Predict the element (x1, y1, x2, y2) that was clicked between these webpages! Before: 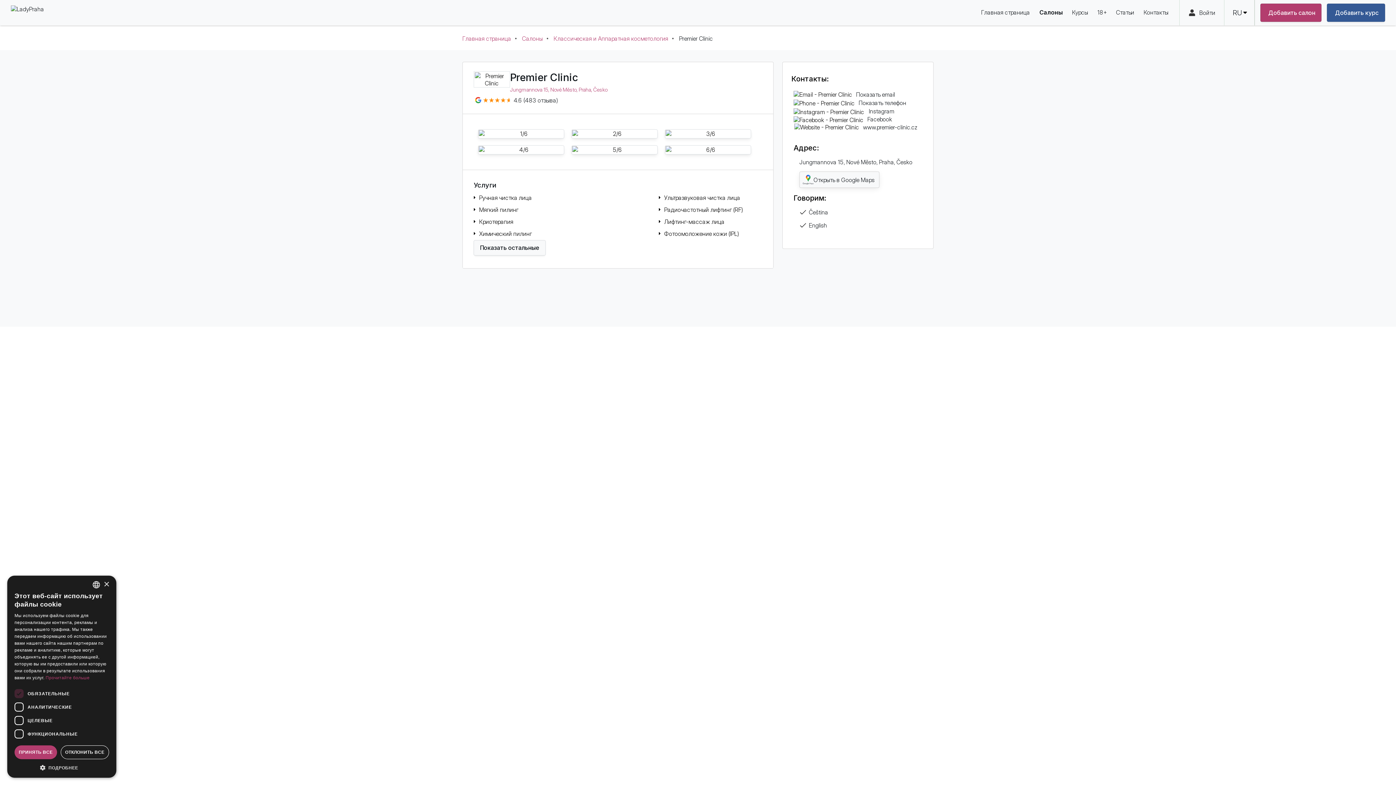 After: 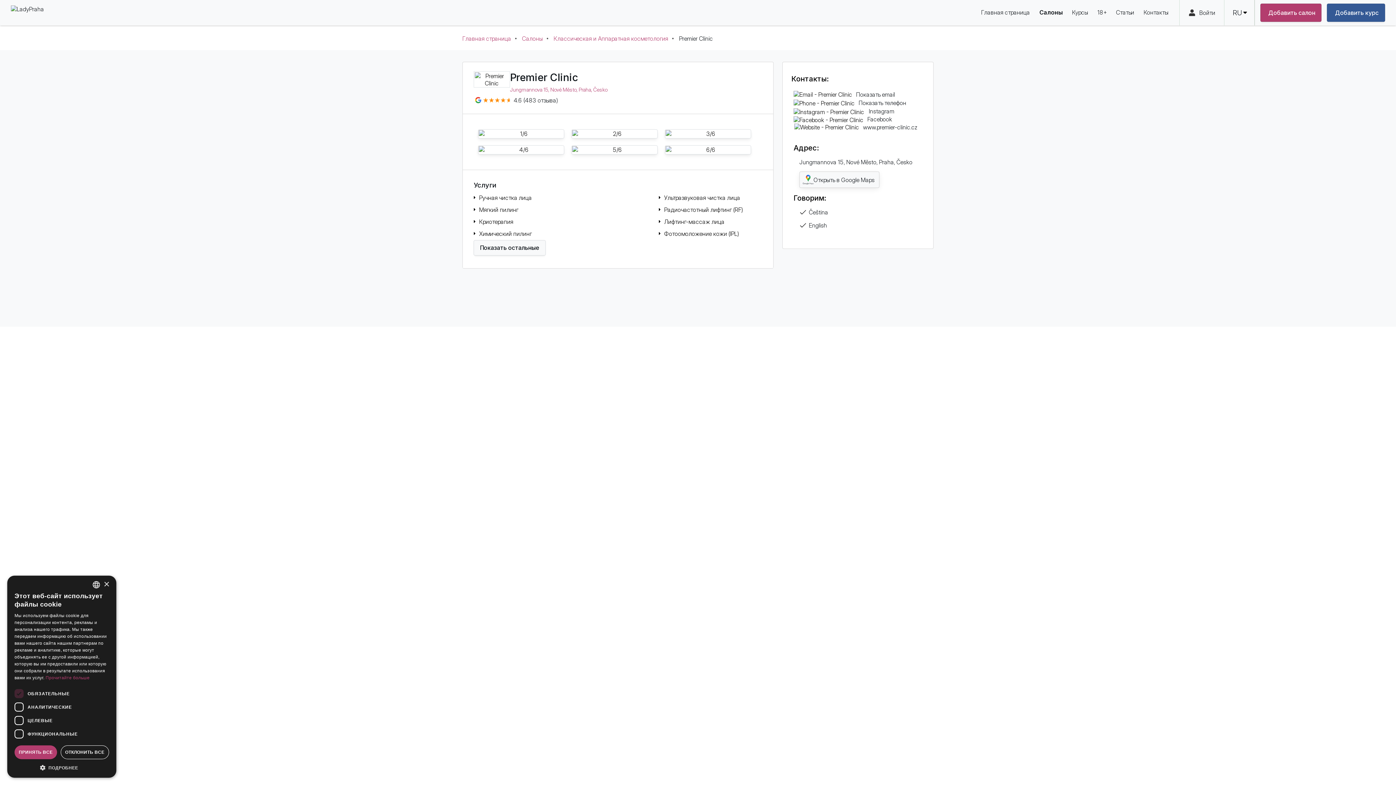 Action: label: Открыть в Google Maps bbox: (799, 171, 879, 188)